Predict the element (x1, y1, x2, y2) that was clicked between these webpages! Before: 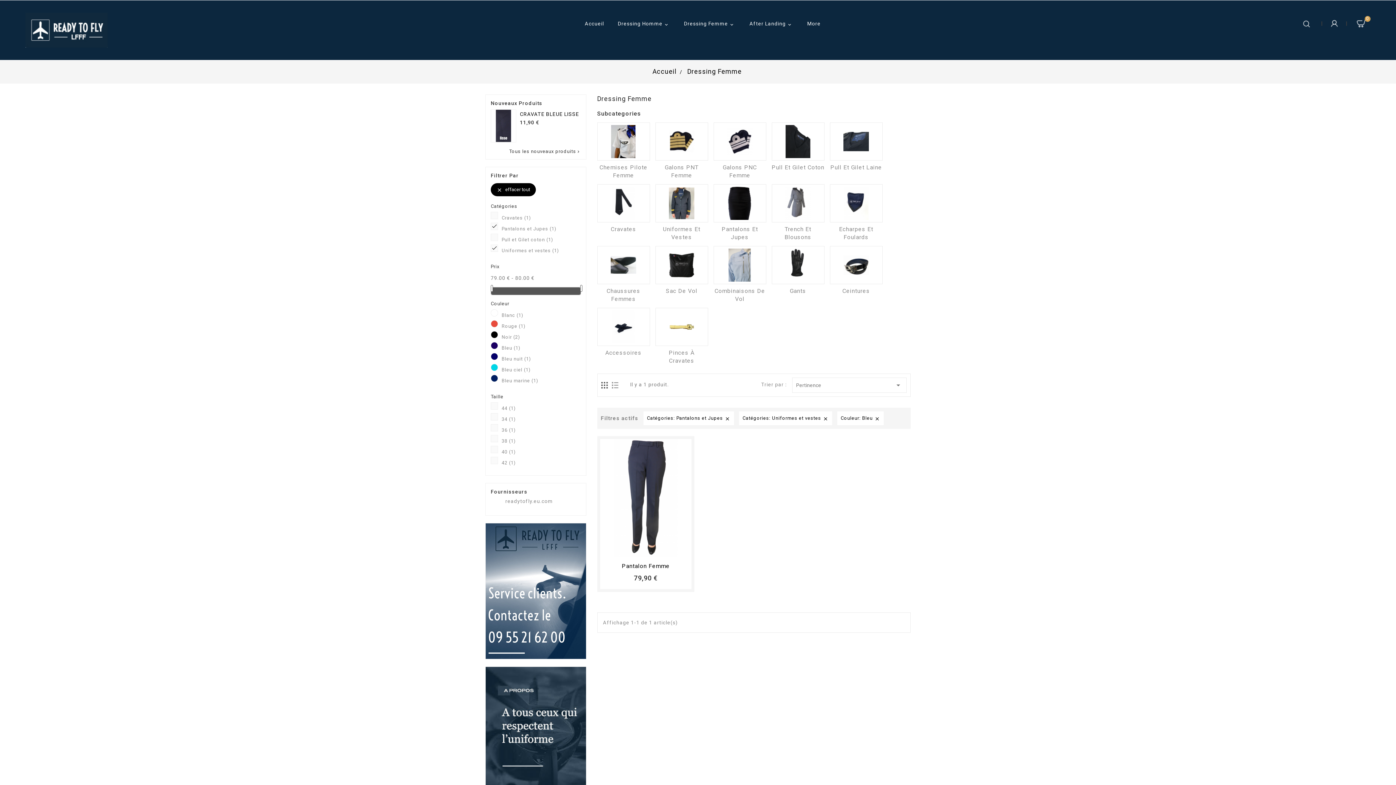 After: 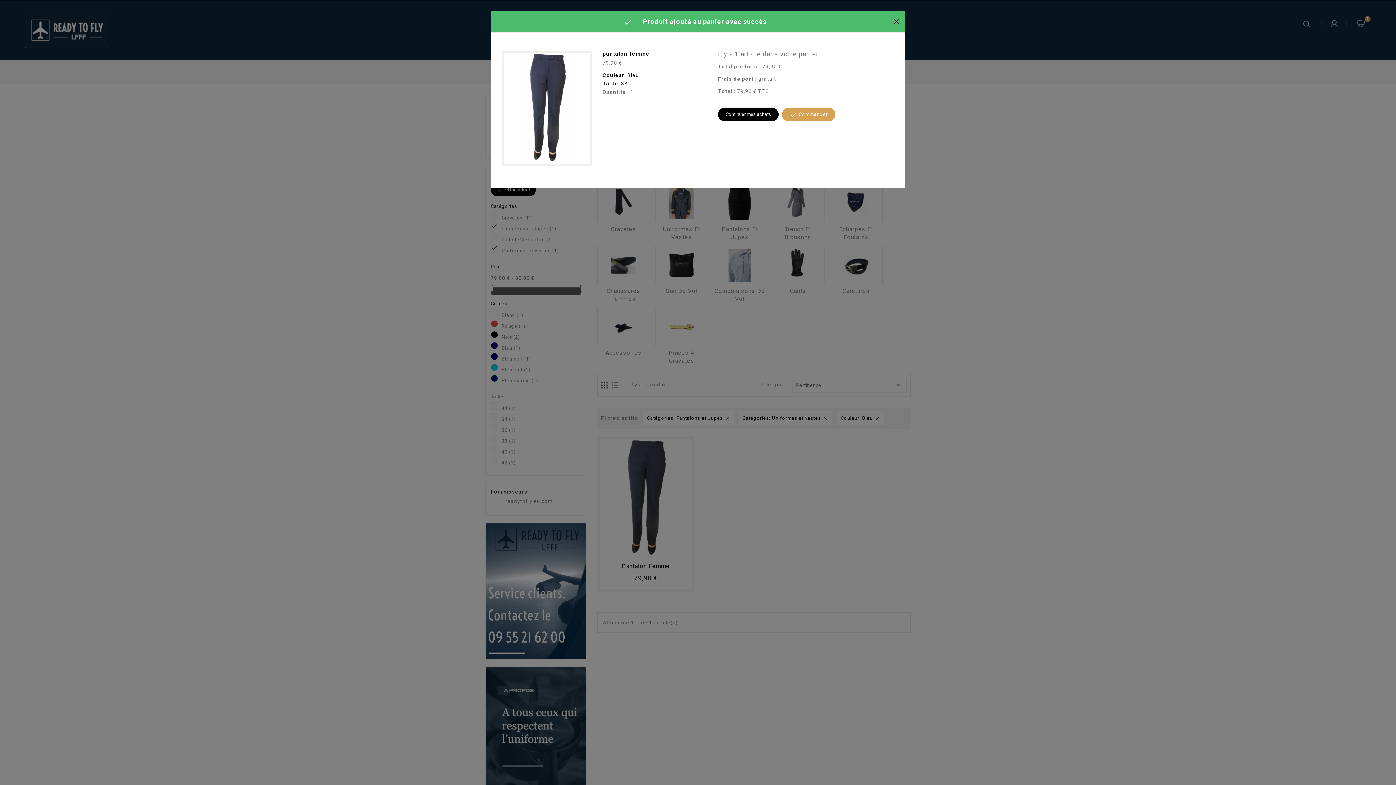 Action: bbox: (619, 543, 631, 555)